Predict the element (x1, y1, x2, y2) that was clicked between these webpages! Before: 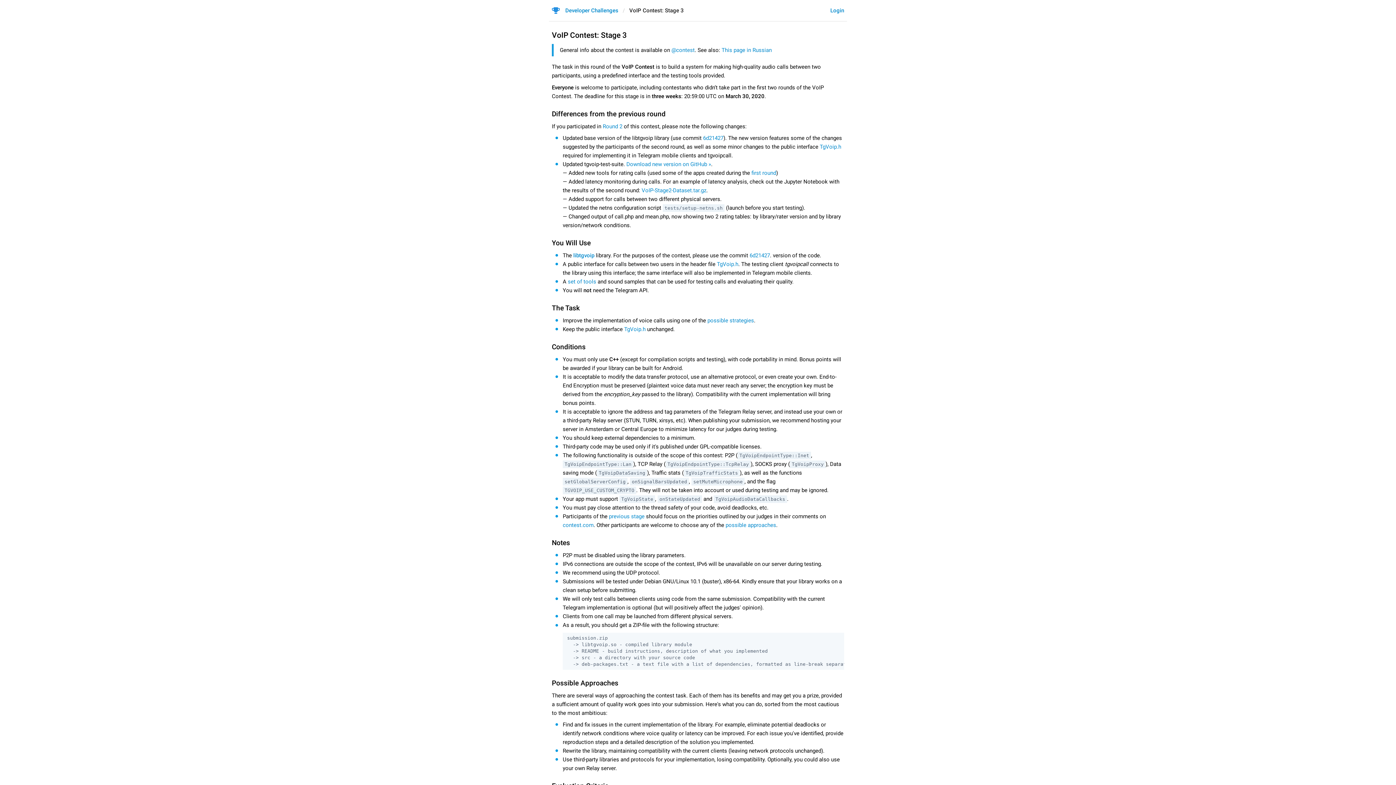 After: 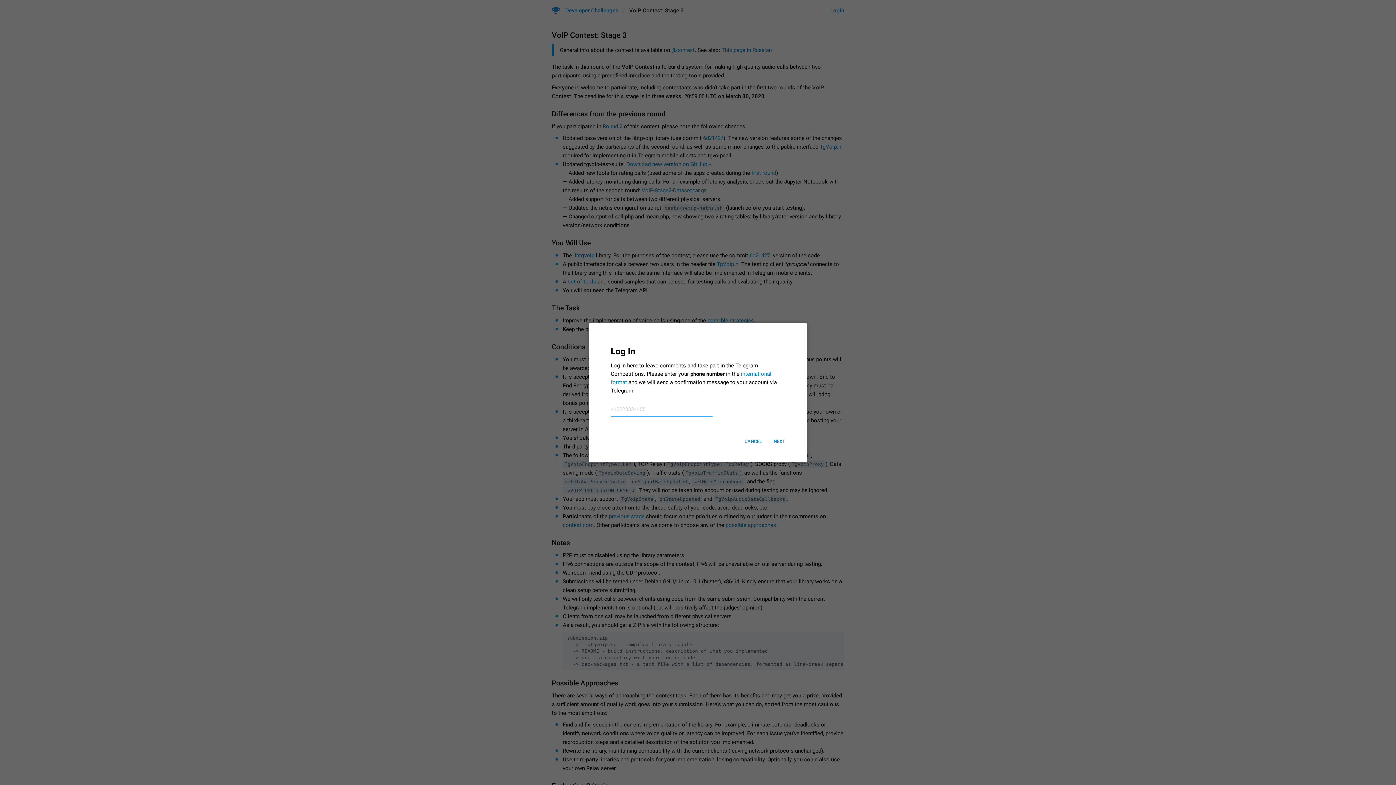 Action: bbox: (830, 7, 844, 13) label: Login